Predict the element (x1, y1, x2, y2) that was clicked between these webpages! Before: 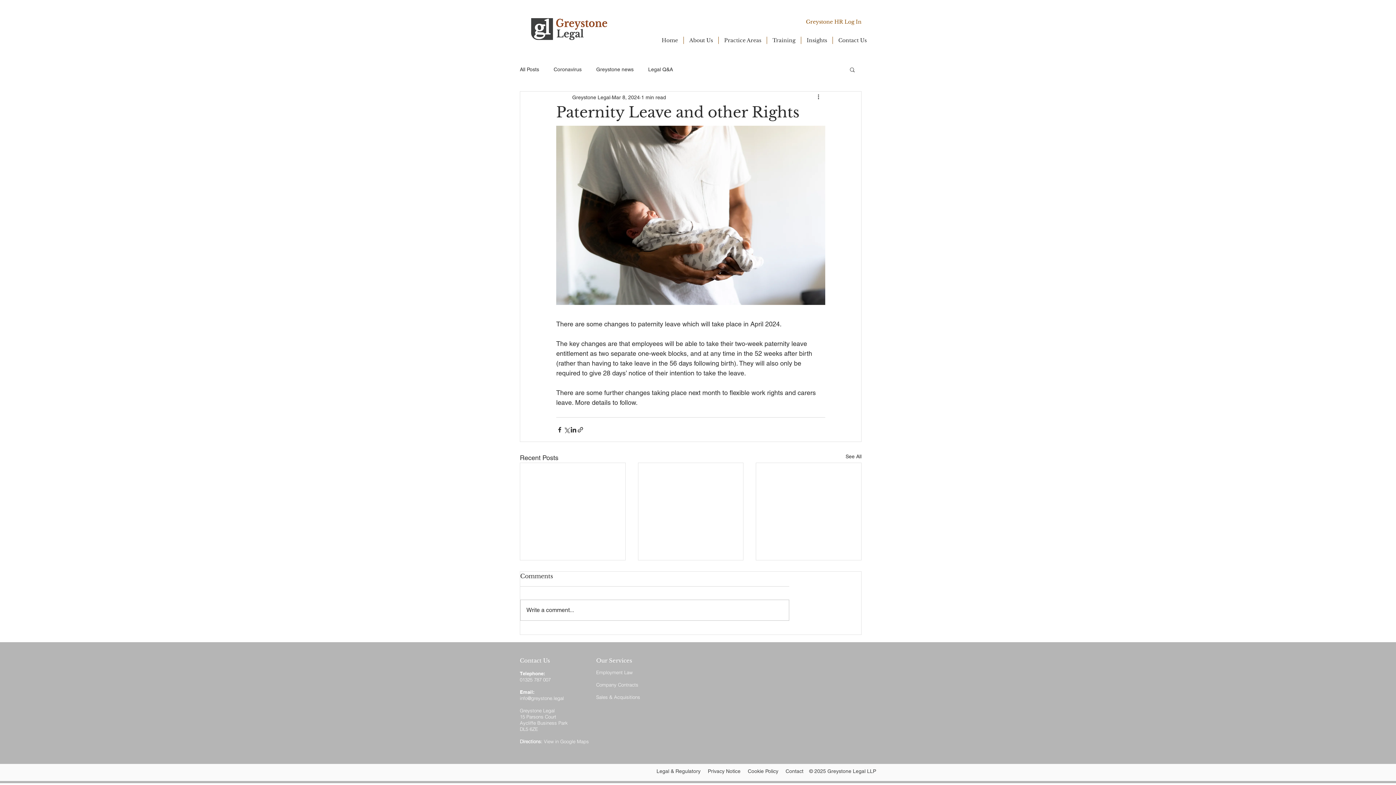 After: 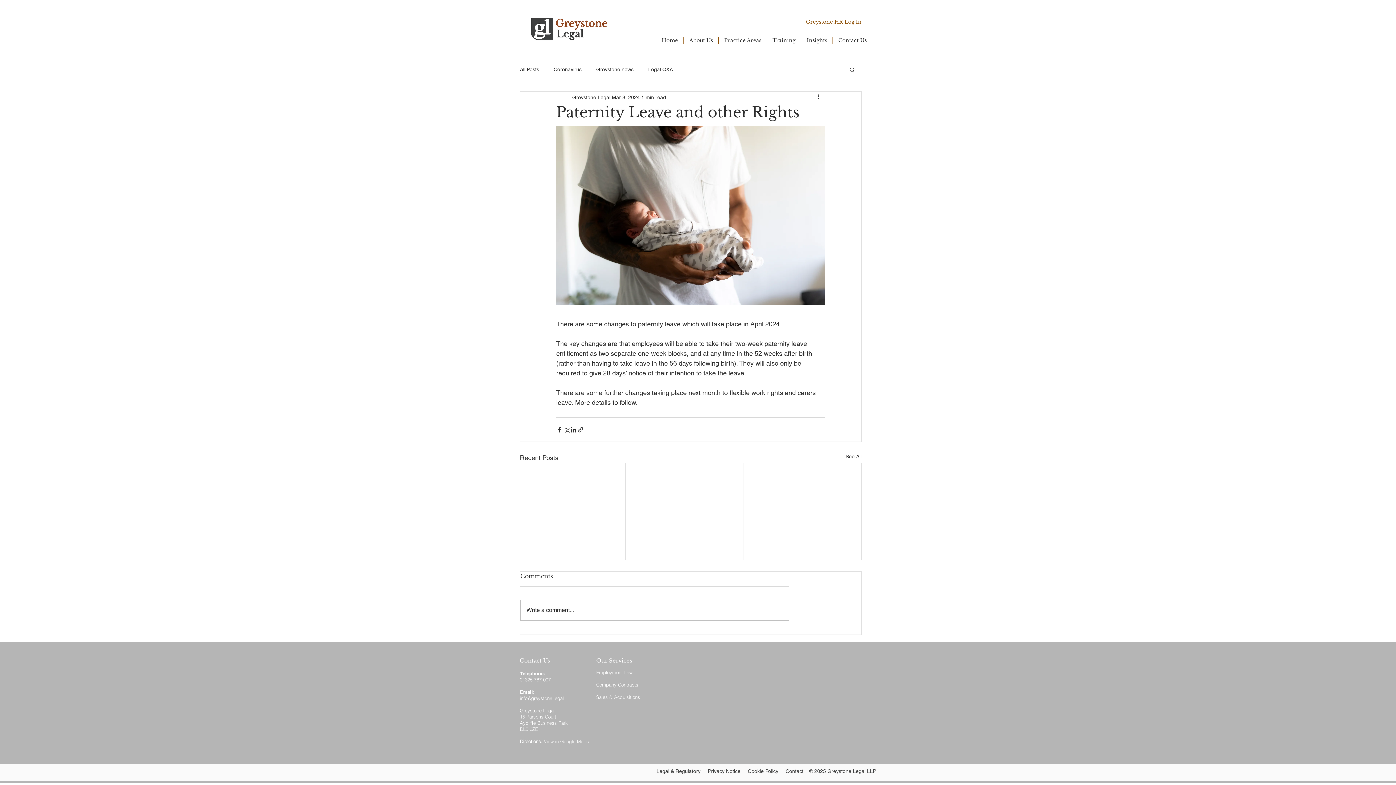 Action: label: Search bbox: (849, 66, 856, 72)